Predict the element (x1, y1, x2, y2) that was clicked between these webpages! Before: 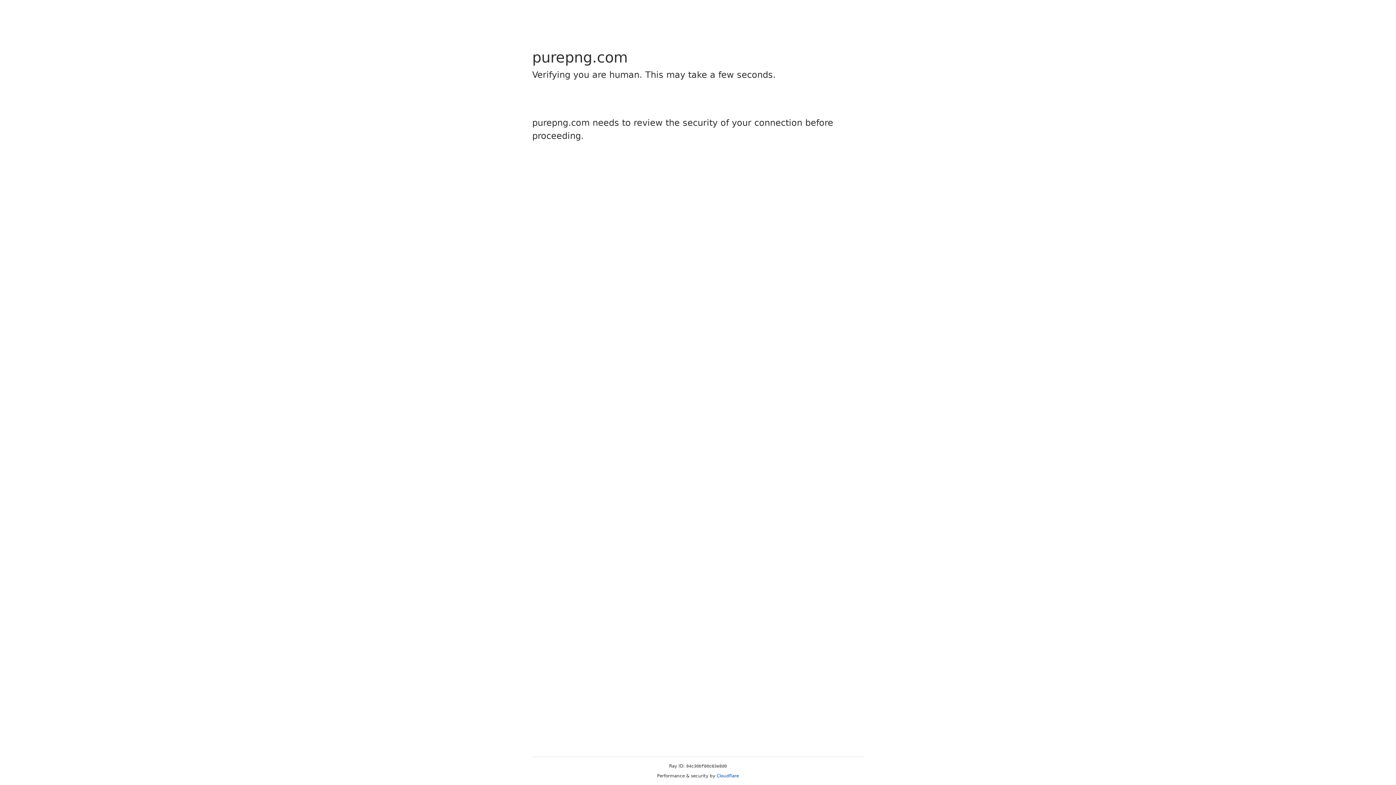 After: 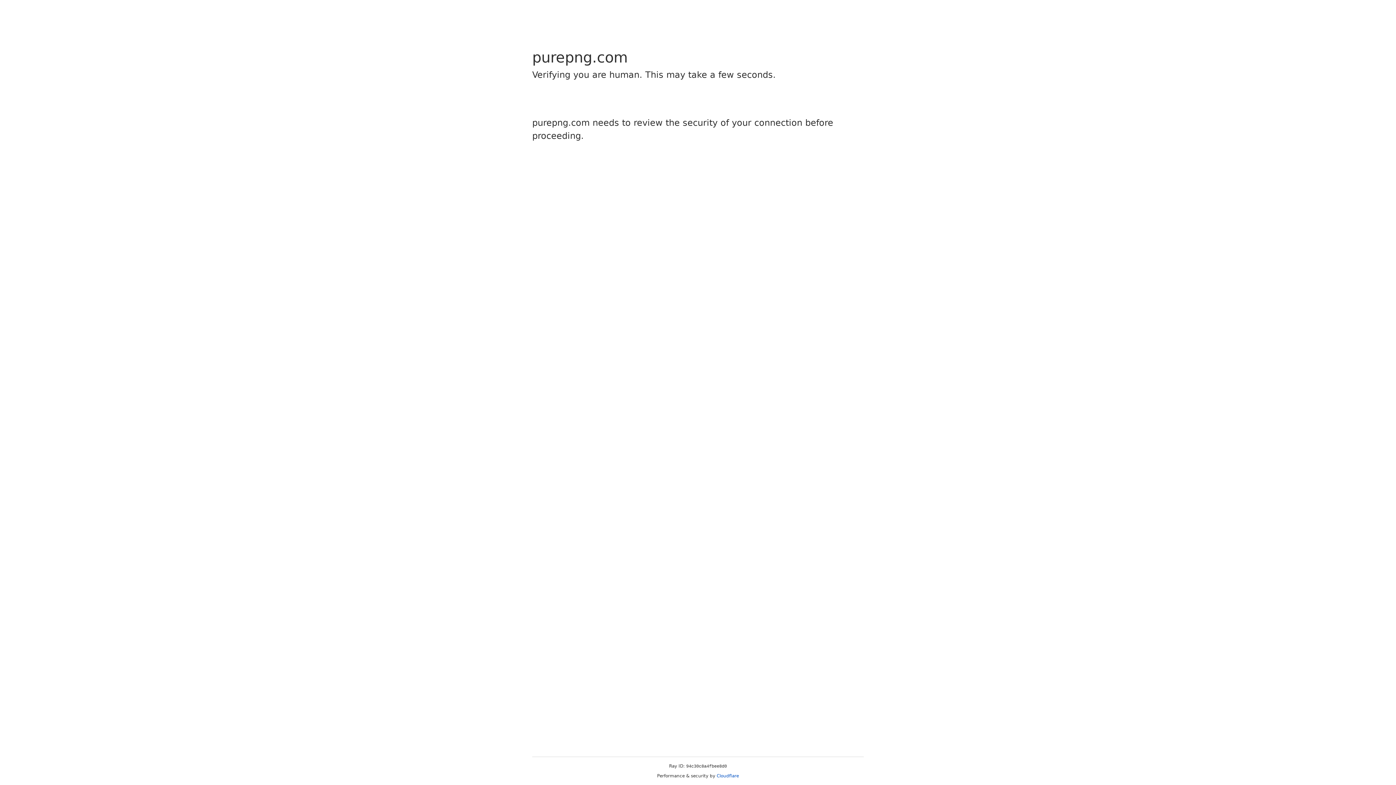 Action: label: Cloudflare bbox: (716, 773, 739, 778)